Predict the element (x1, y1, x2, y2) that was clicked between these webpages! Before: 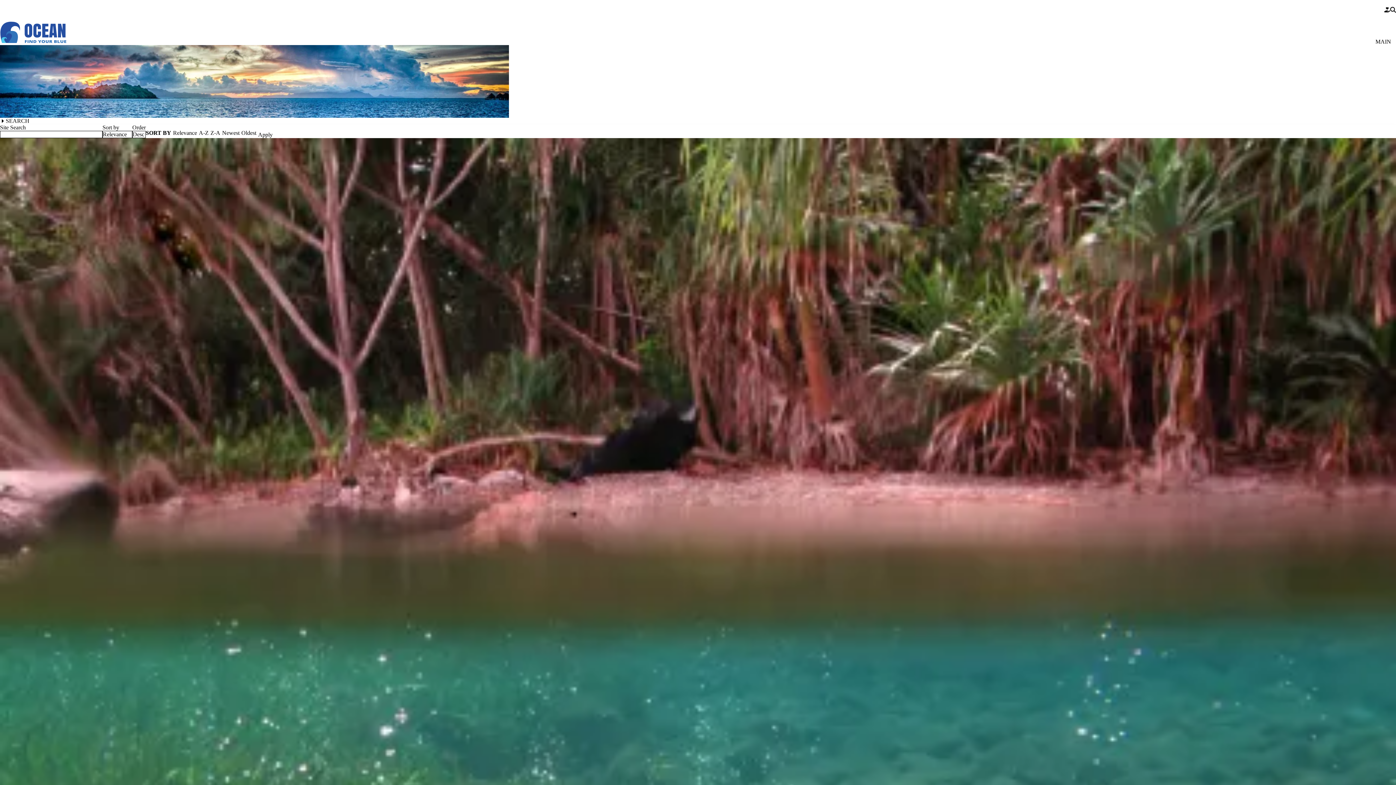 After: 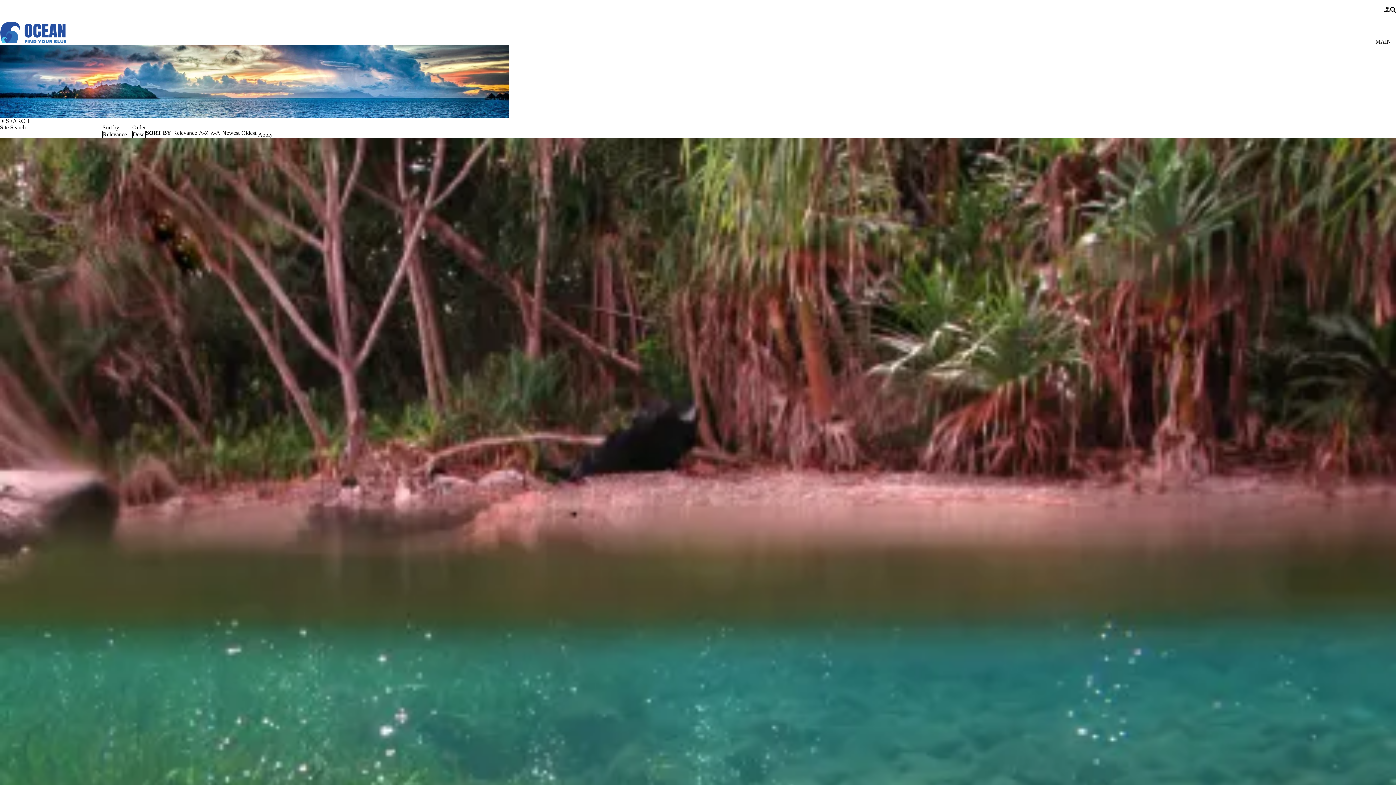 Action: bbox: (0, 3, 101, 15)